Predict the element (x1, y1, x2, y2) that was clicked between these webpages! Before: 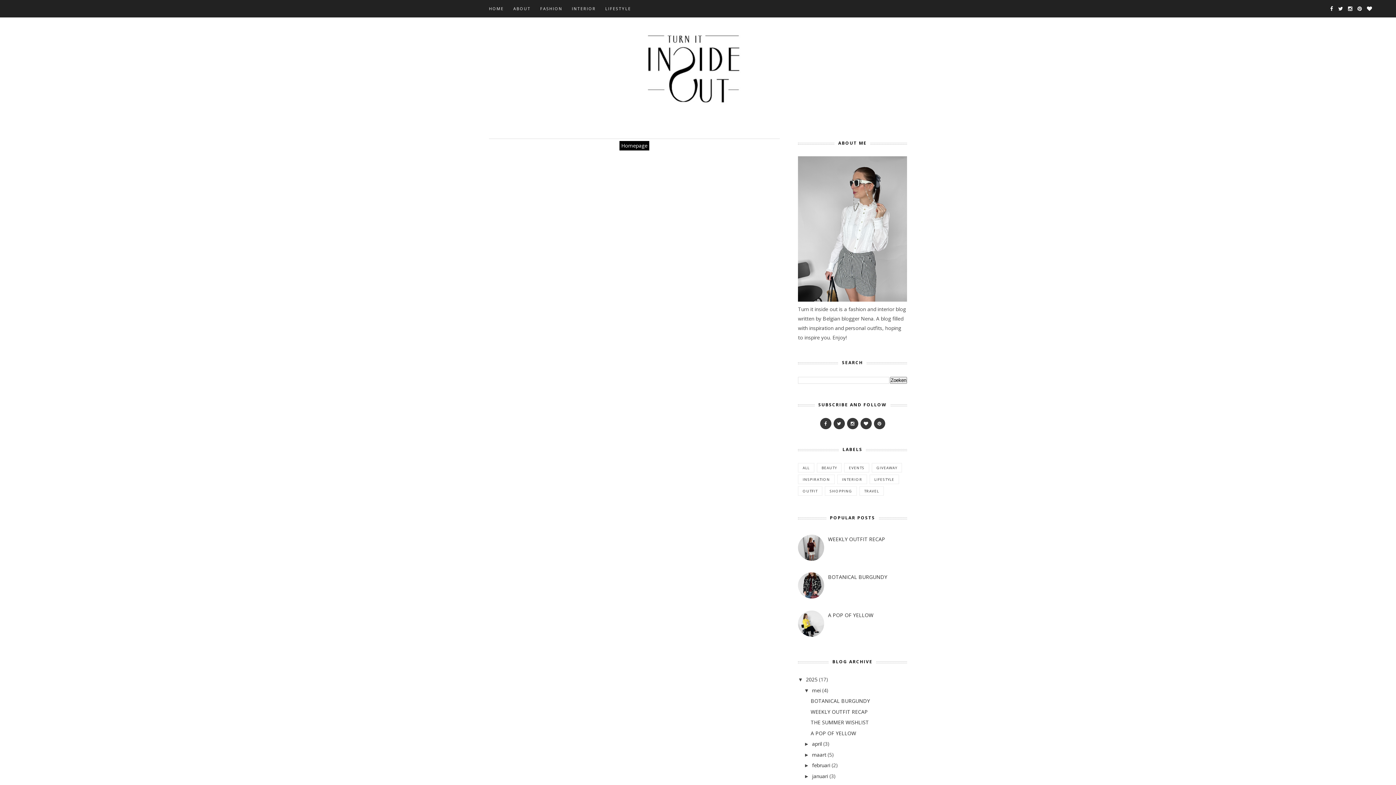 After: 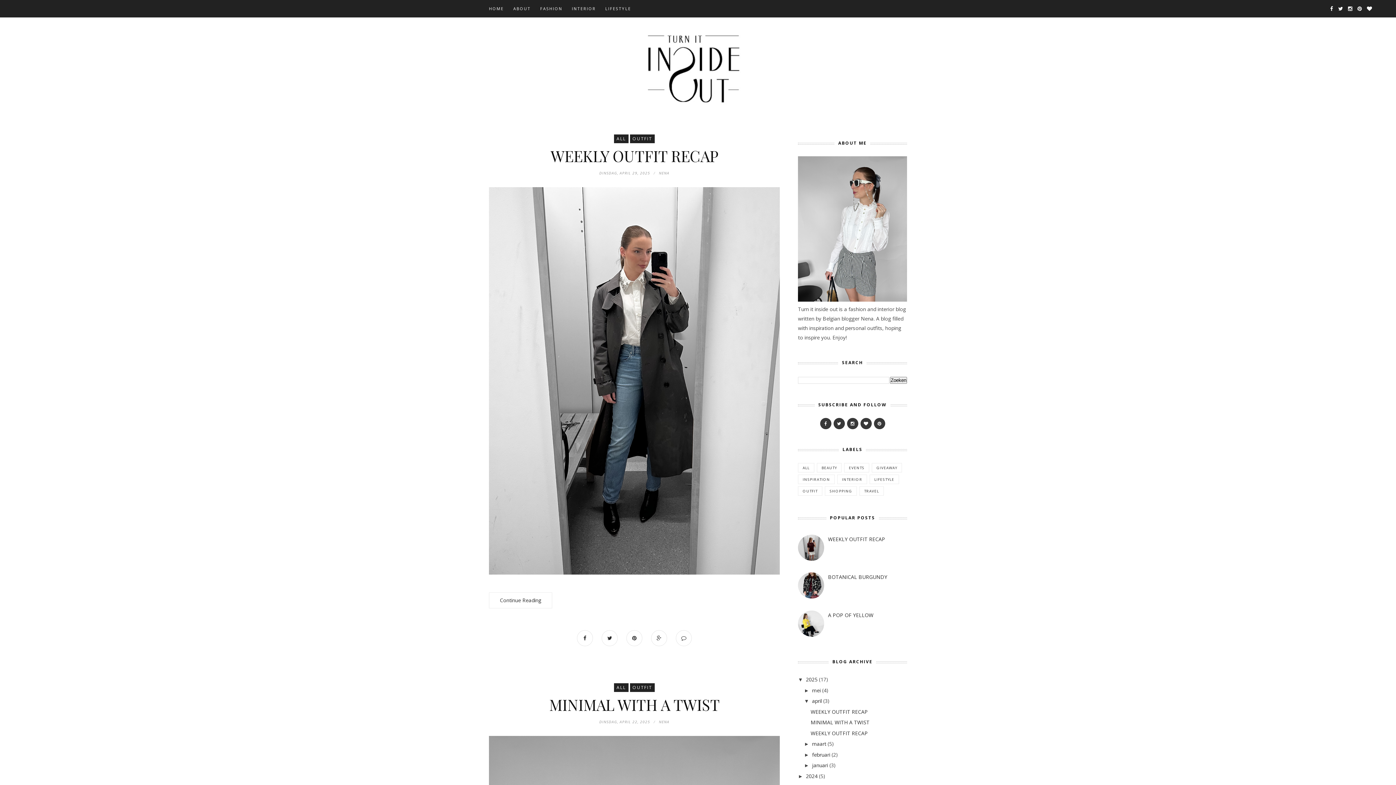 Action: label: april bbox: (812, 740, 822, 747)